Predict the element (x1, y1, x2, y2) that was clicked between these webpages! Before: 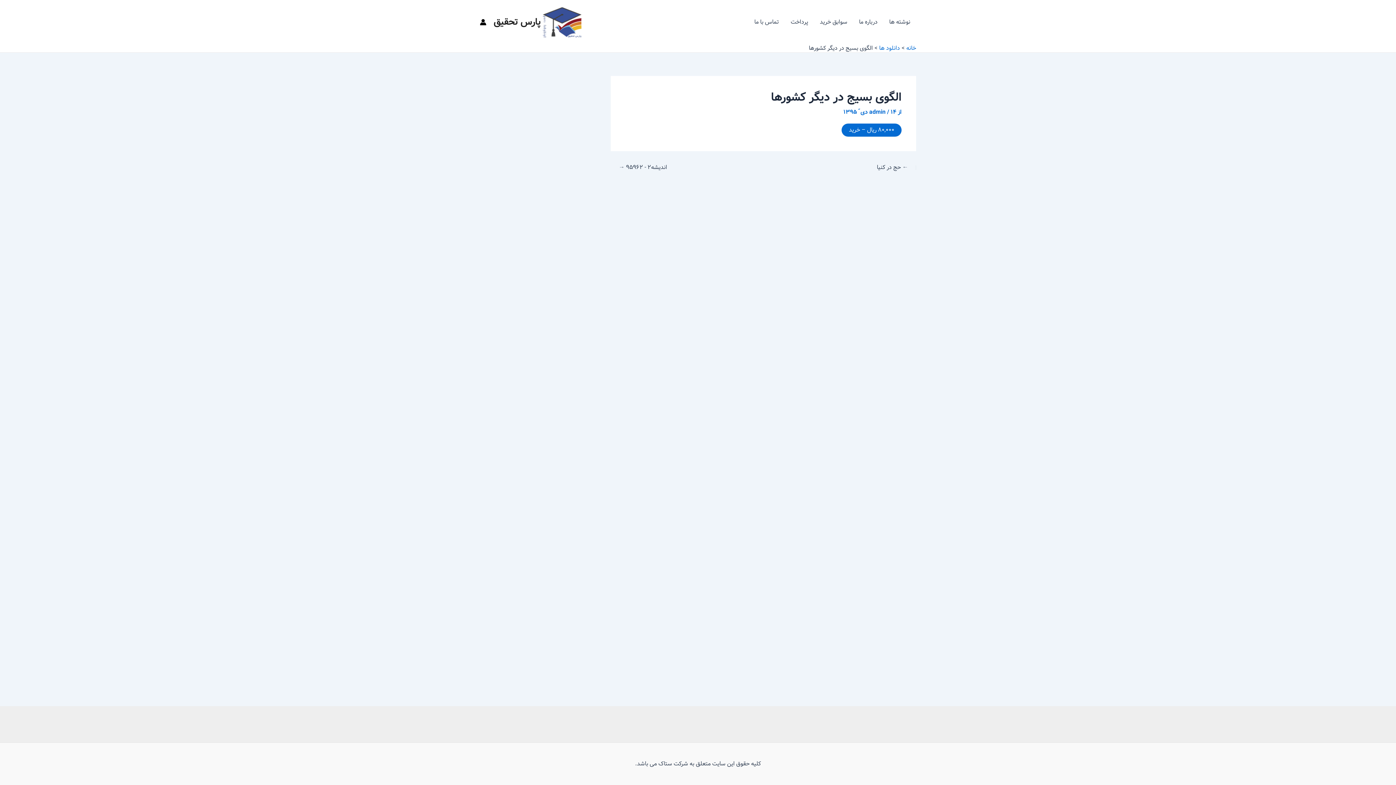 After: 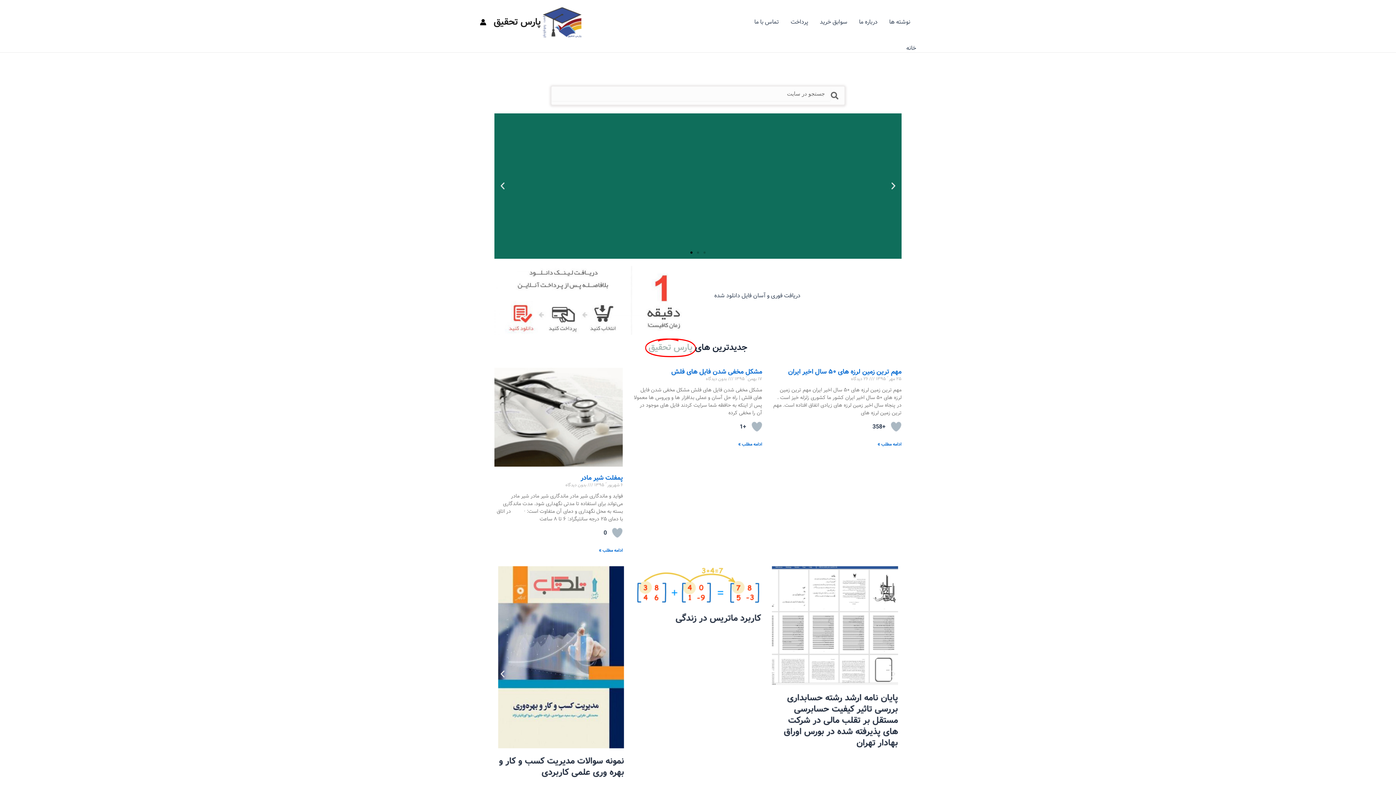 Action: label: پارس تحقیق bbox: (493, 14, 541, 29)